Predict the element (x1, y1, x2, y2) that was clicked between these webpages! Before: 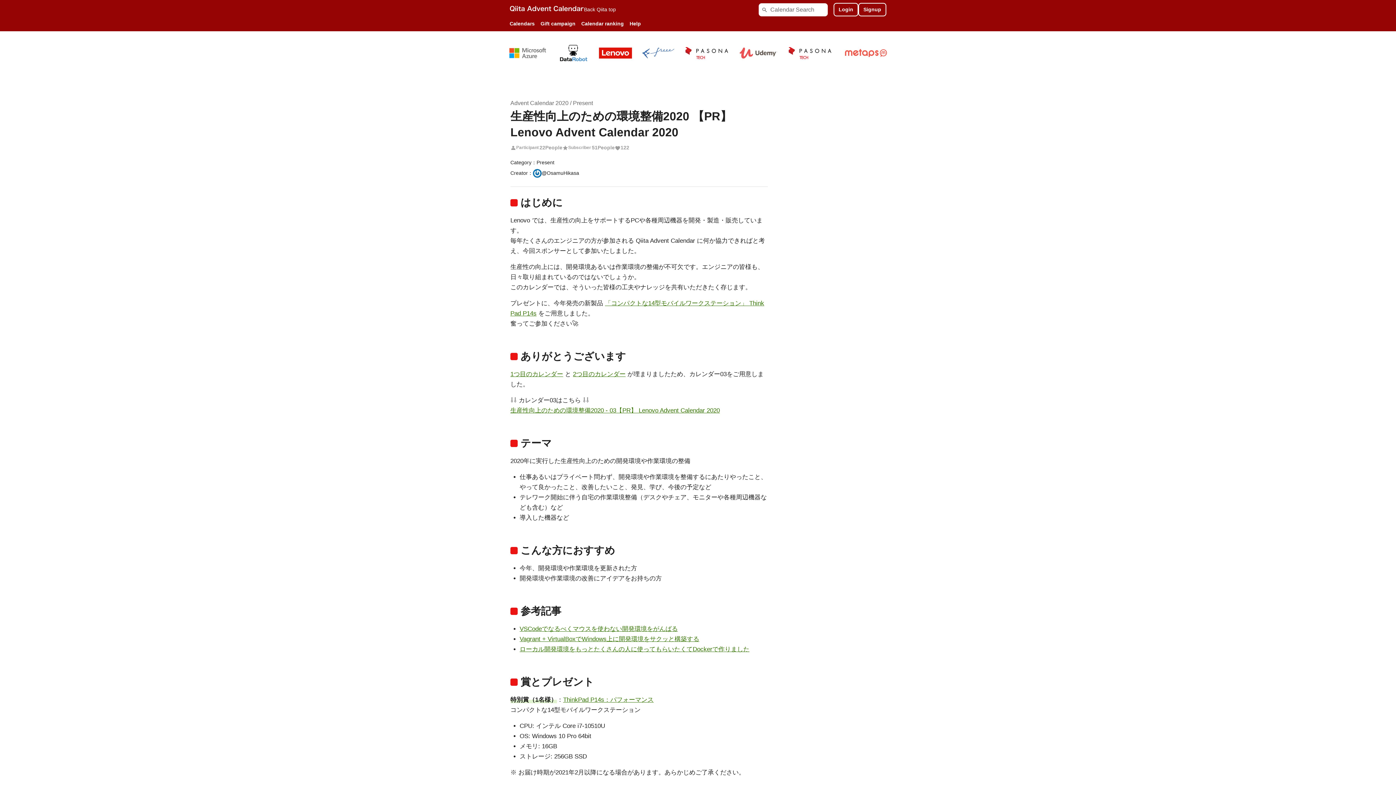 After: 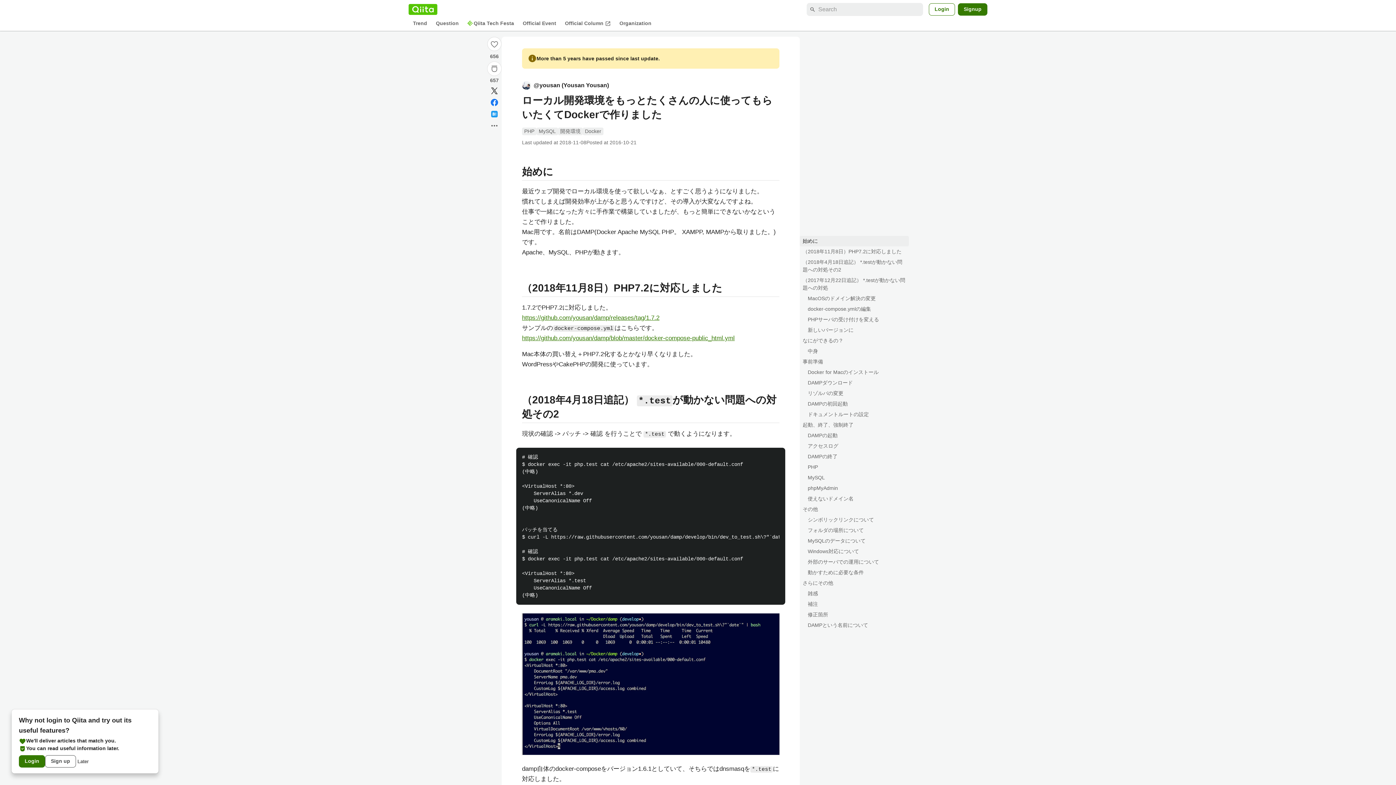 Action: bbox: (519, 646, 749, 653) label: ローカル開発環境をもっとたくさんの人に使ってもらいたくてDockerで作りました